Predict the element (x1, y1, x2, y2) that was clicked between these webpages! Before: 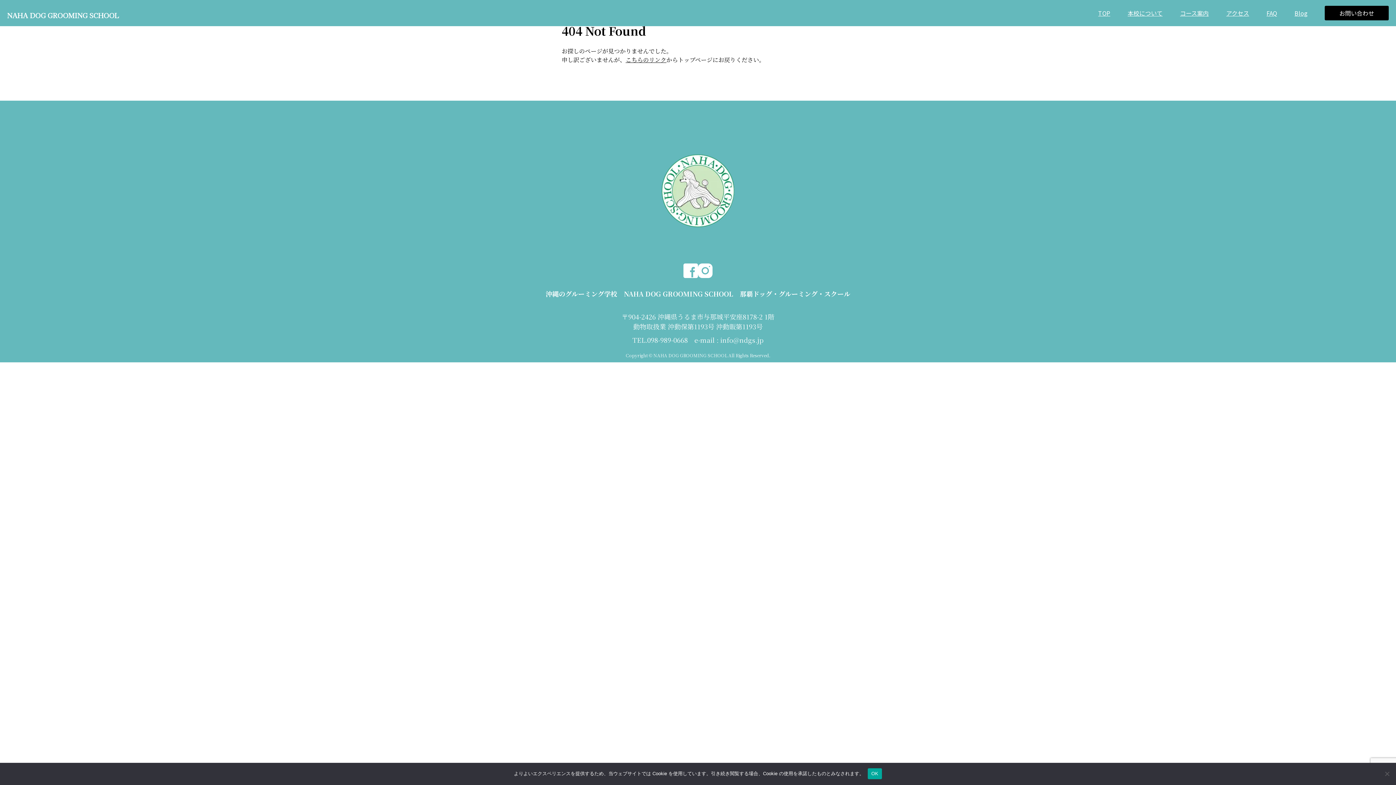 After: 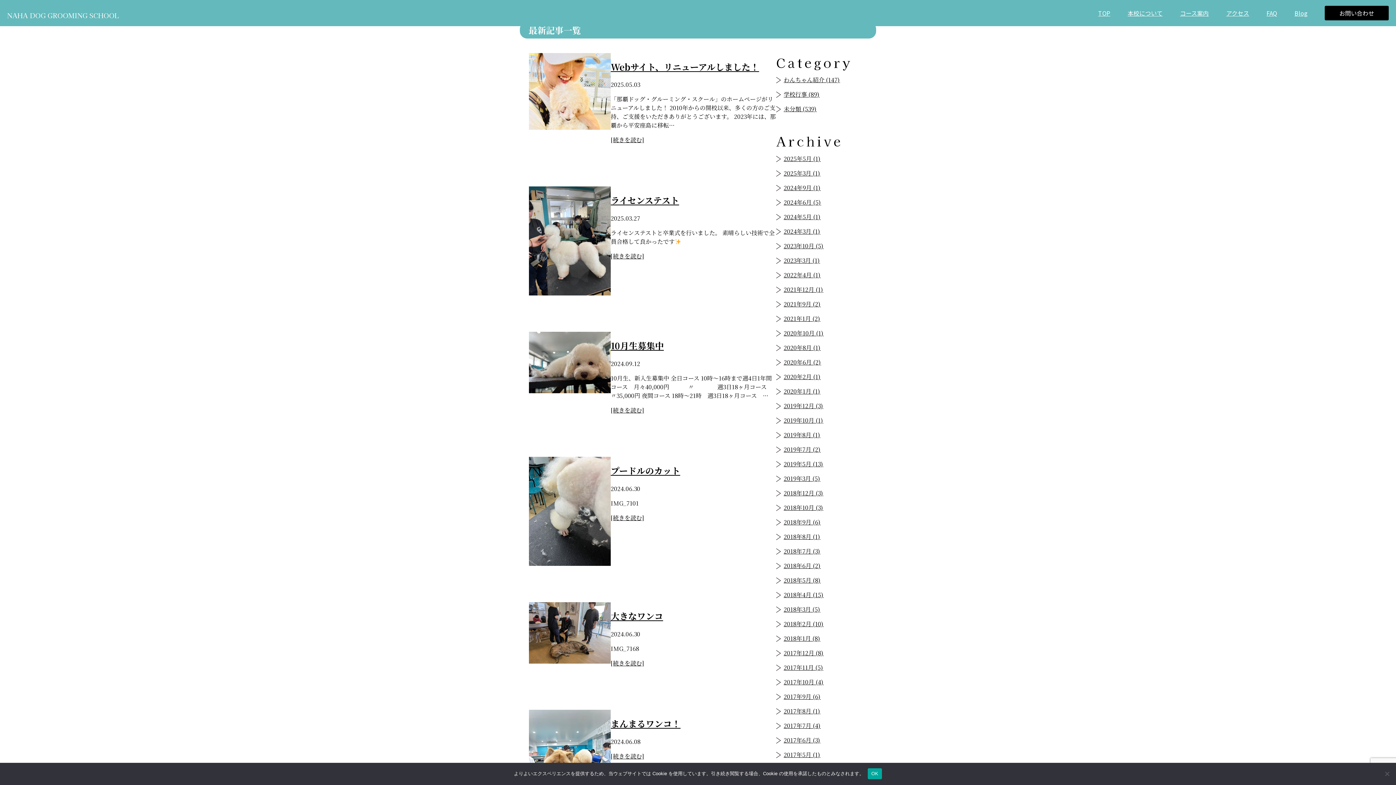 Action: bbox: (1294, 8, 1307, 17) label: Blog